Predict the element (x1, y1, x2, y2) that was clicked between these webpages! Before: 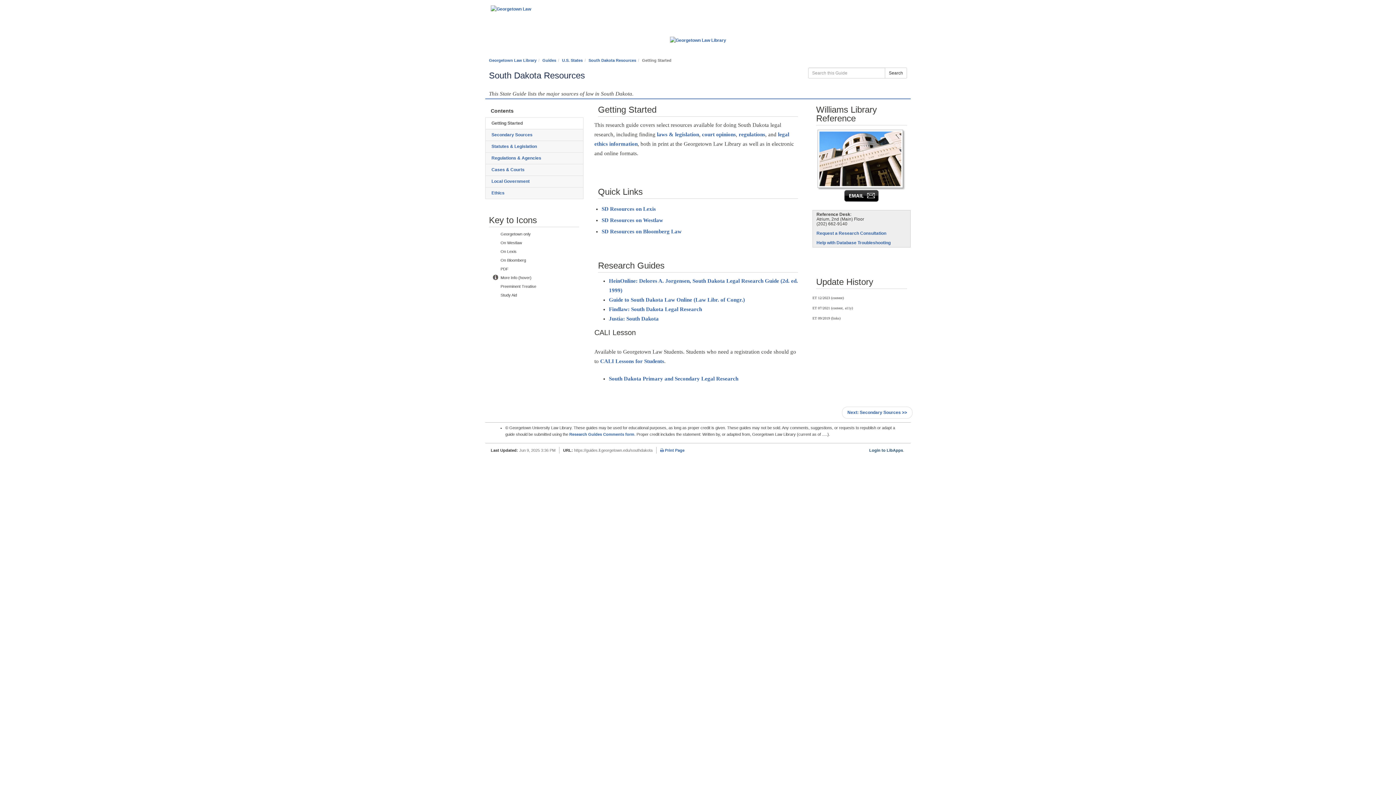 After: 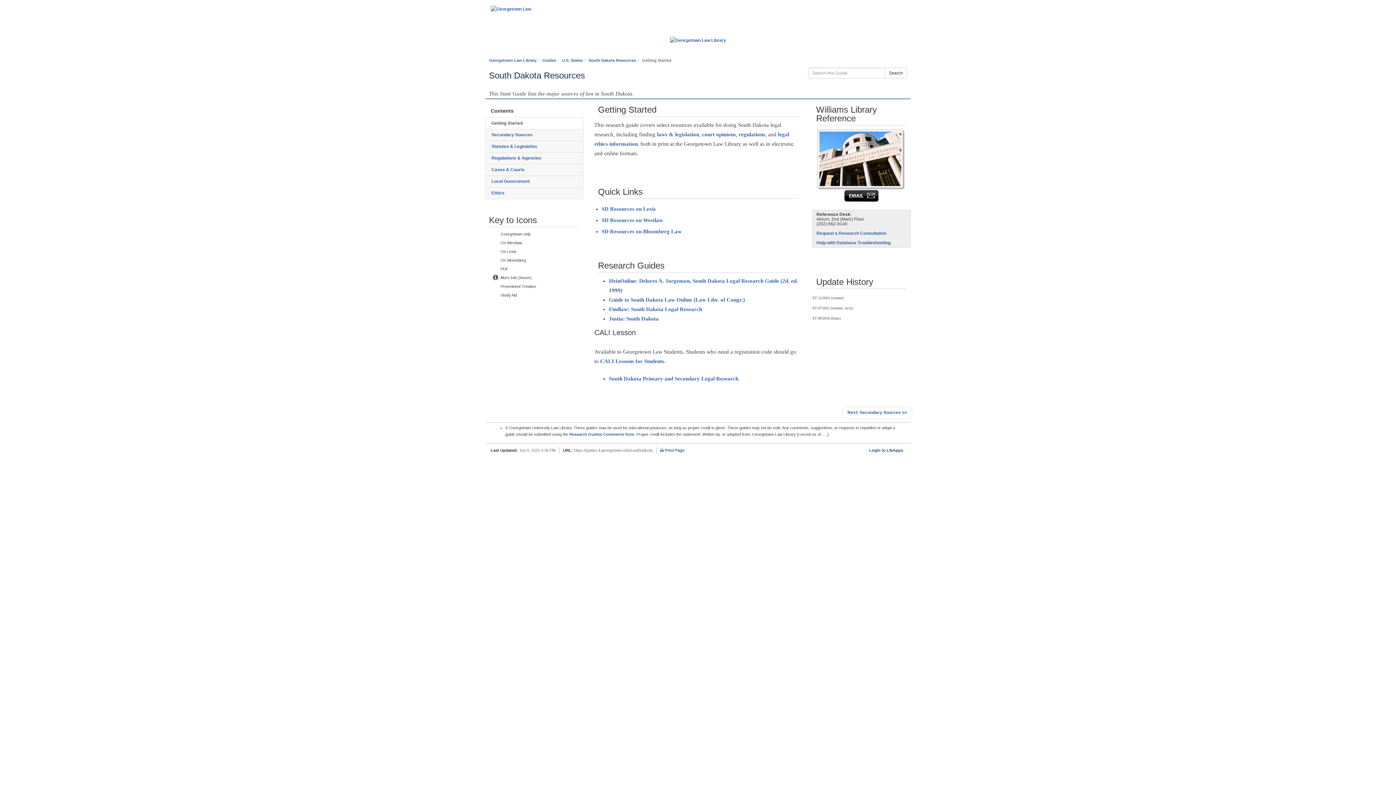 Action: bbox: (844, 192, 879, 198)